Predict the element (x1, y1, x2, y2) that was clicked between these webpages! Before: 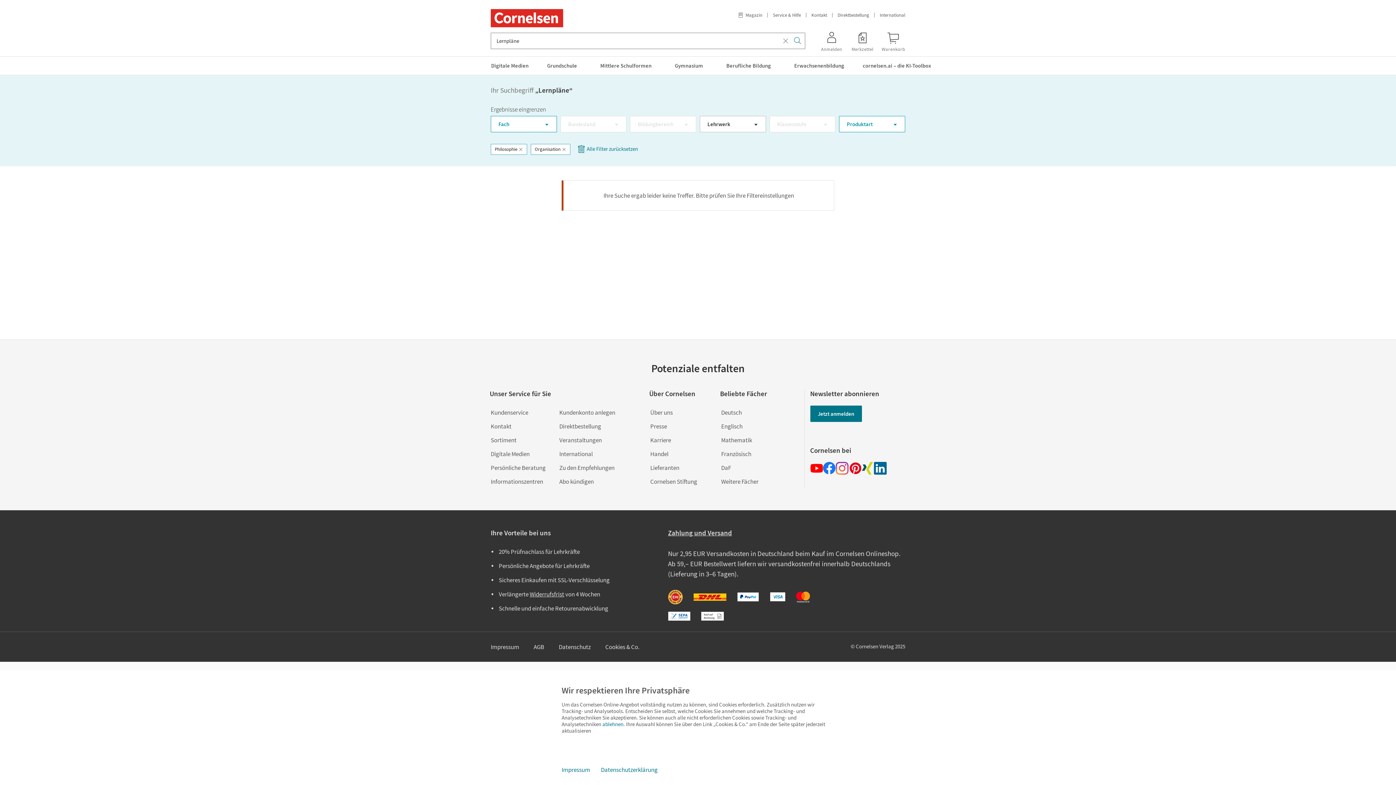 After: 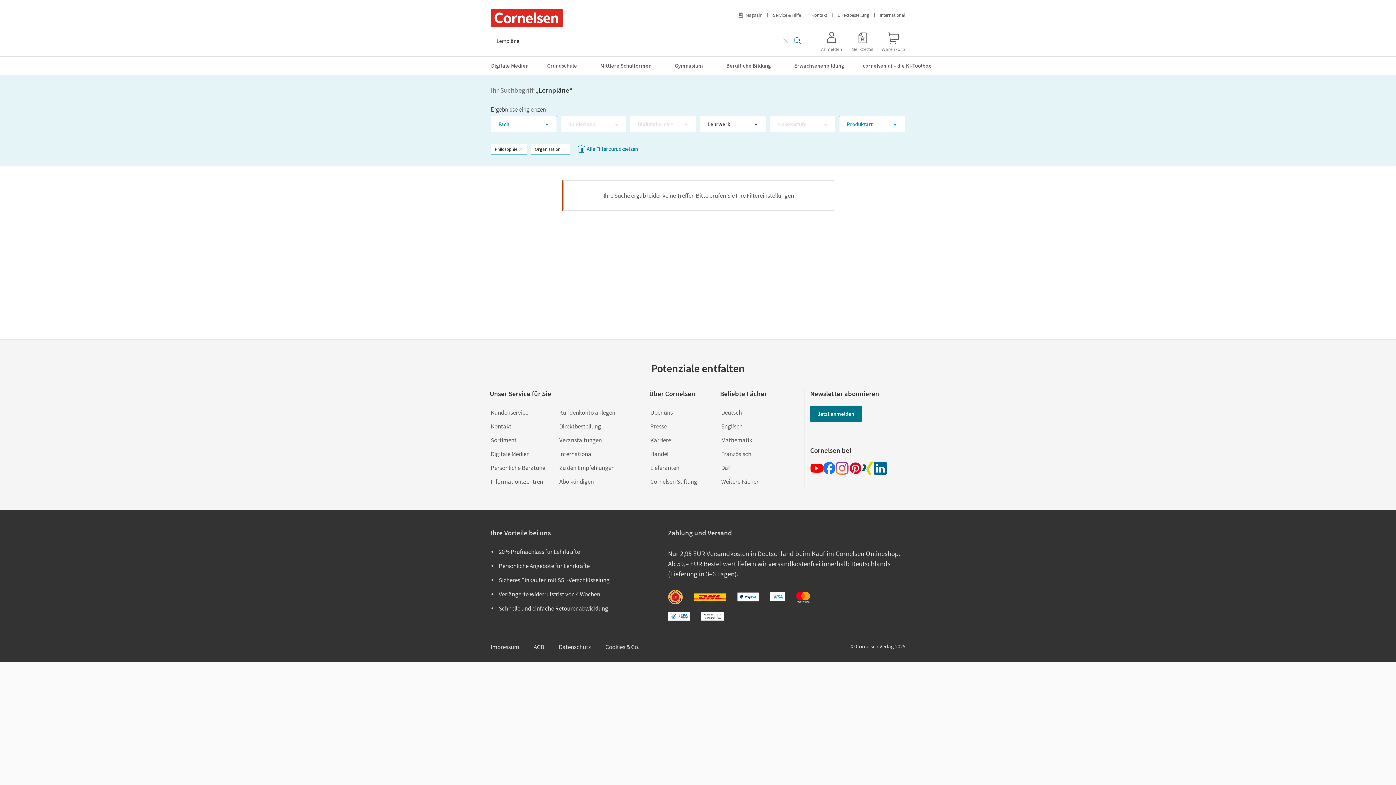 Action: label: ablehnen bbox: (600, 718, 625, 730)